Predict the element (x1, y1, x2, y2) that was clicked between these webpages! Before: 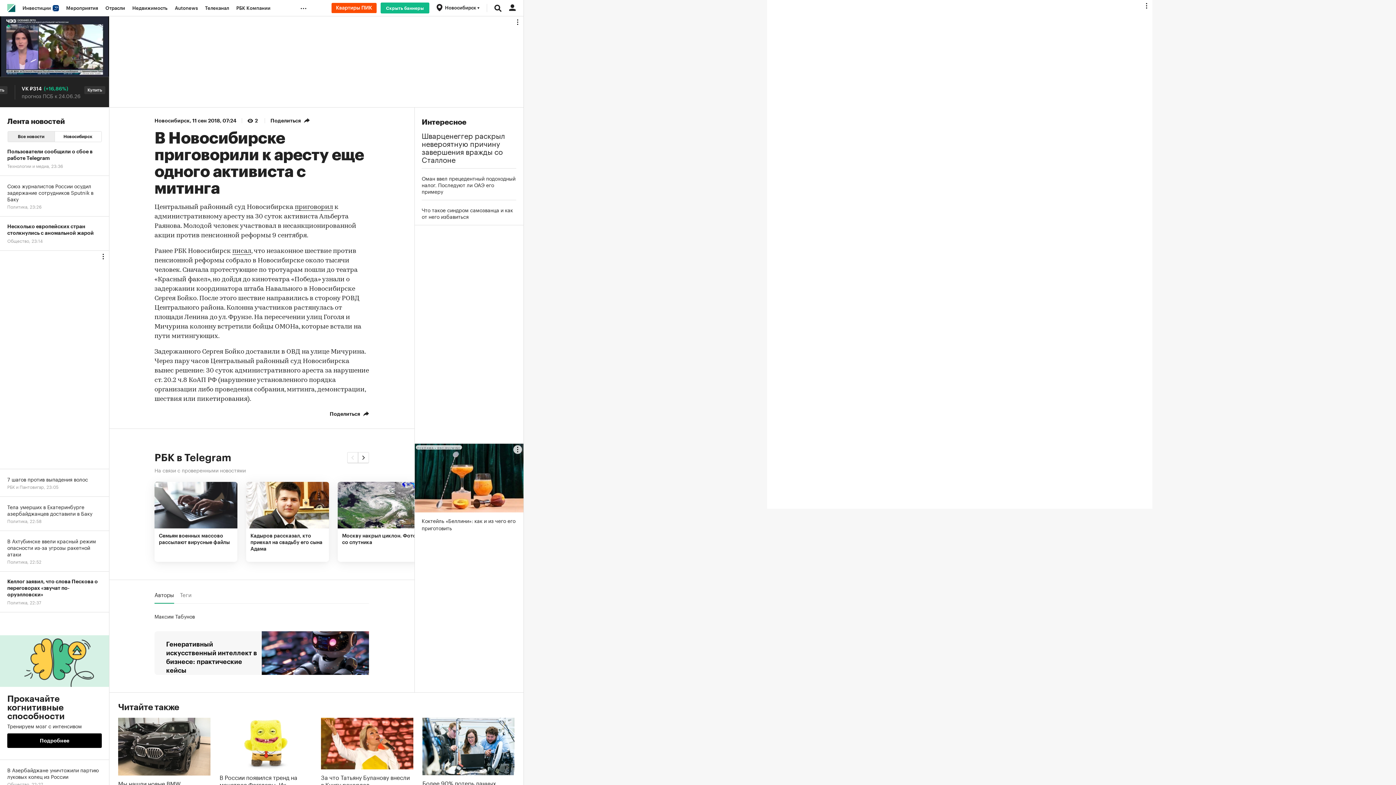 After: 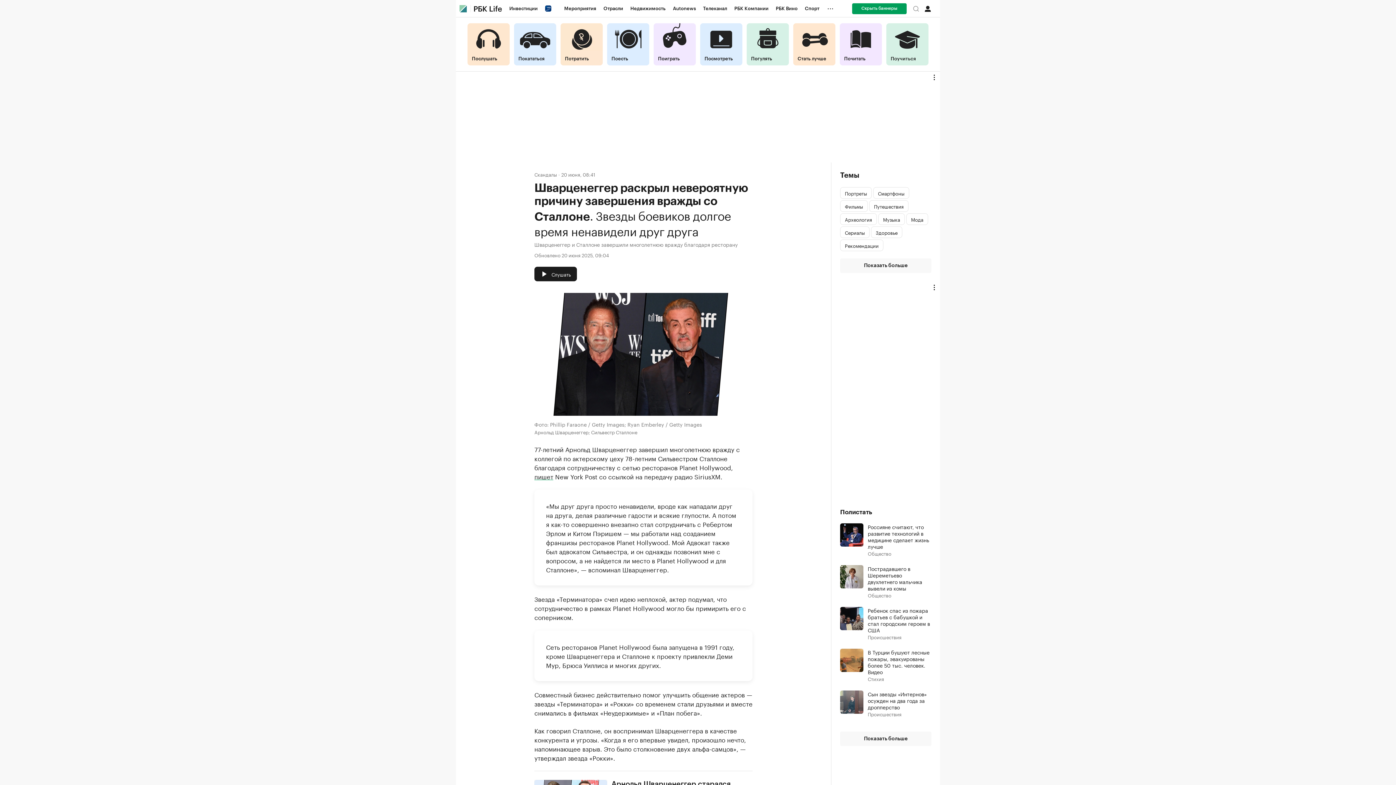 Action: bbox: (421, 130, 516, 162) label: Шварценеггер раскрыл невероятную причину завершения вражды со Сталлоне